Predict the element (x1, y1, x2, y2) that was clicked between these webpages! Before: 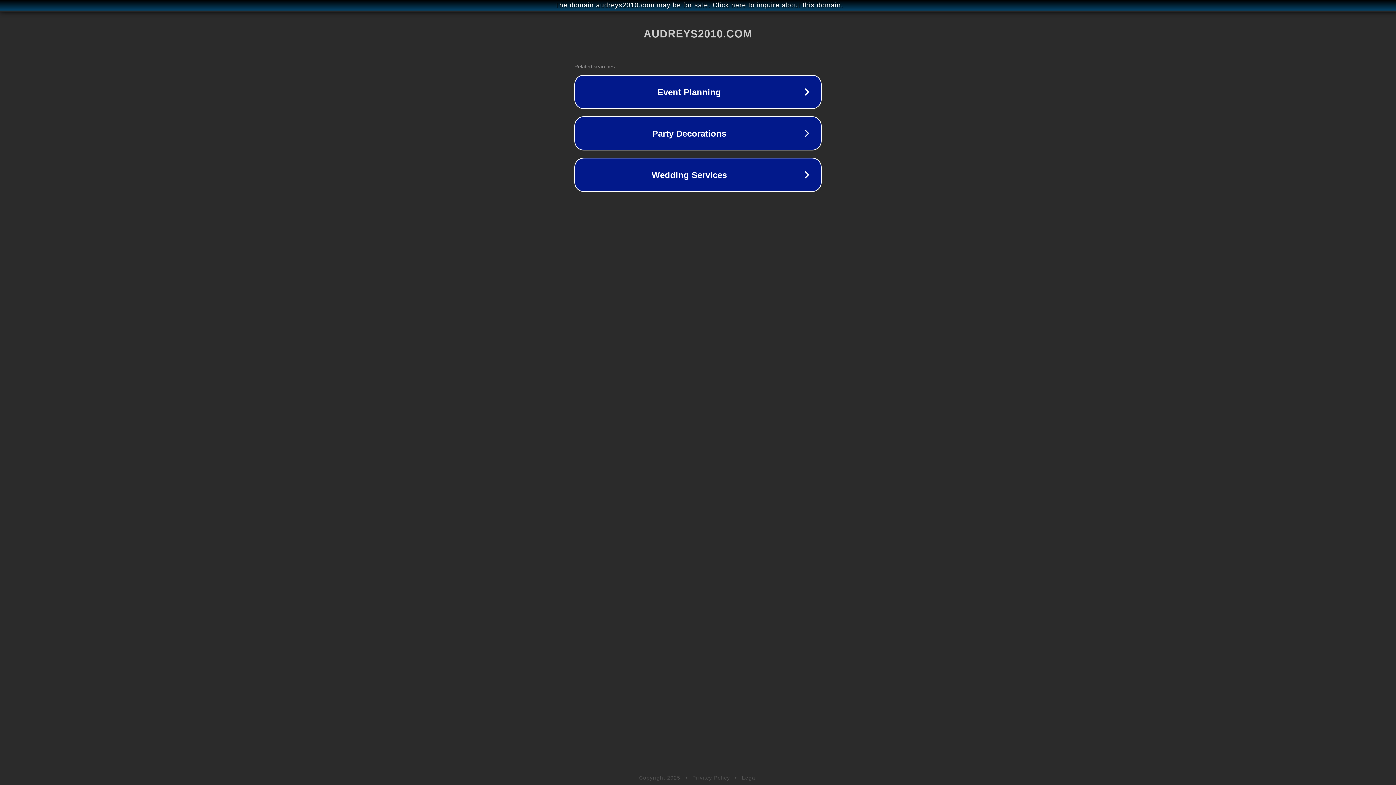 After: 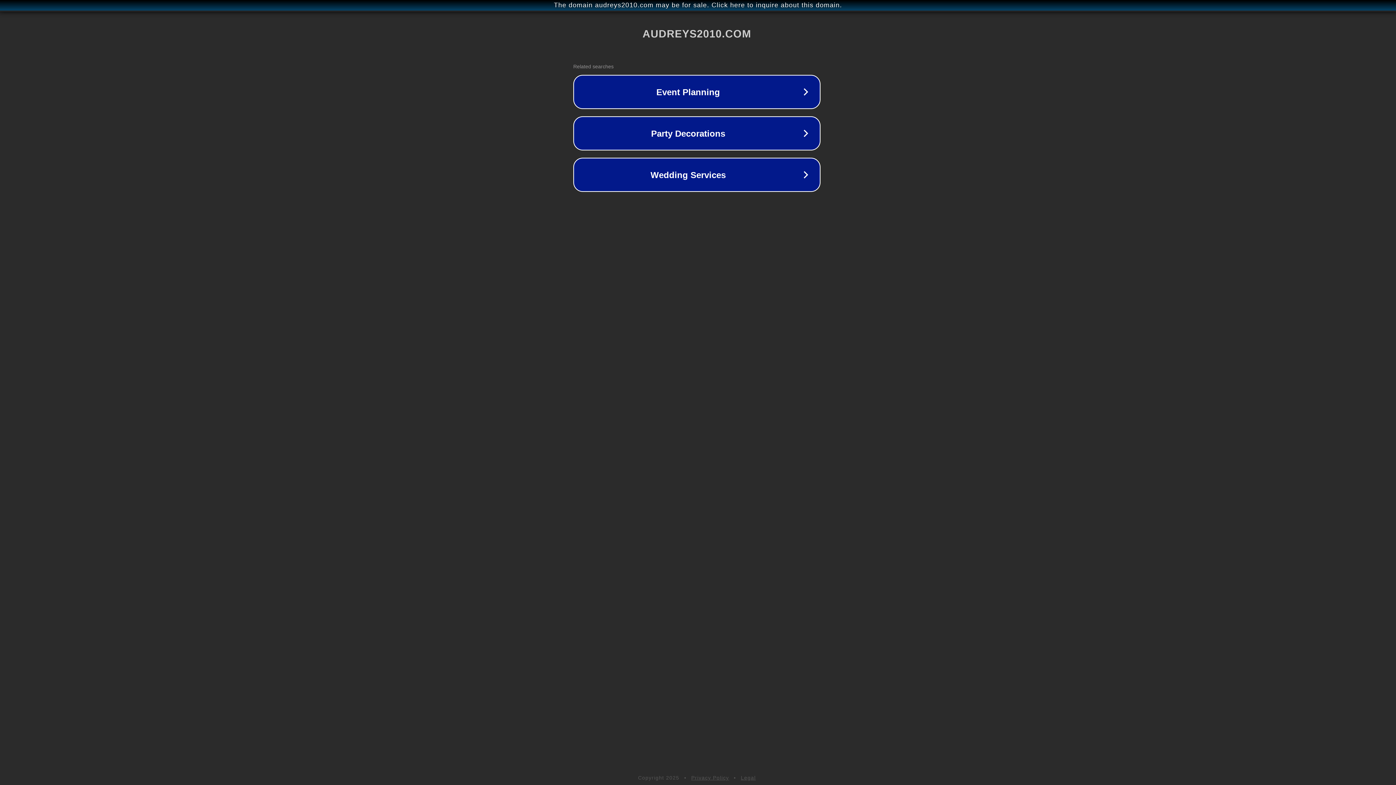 Action: bbox: (1, 1, 1397, 9) label: The domain audreys2010.com may be for sale. Click here to inquire about this domain.